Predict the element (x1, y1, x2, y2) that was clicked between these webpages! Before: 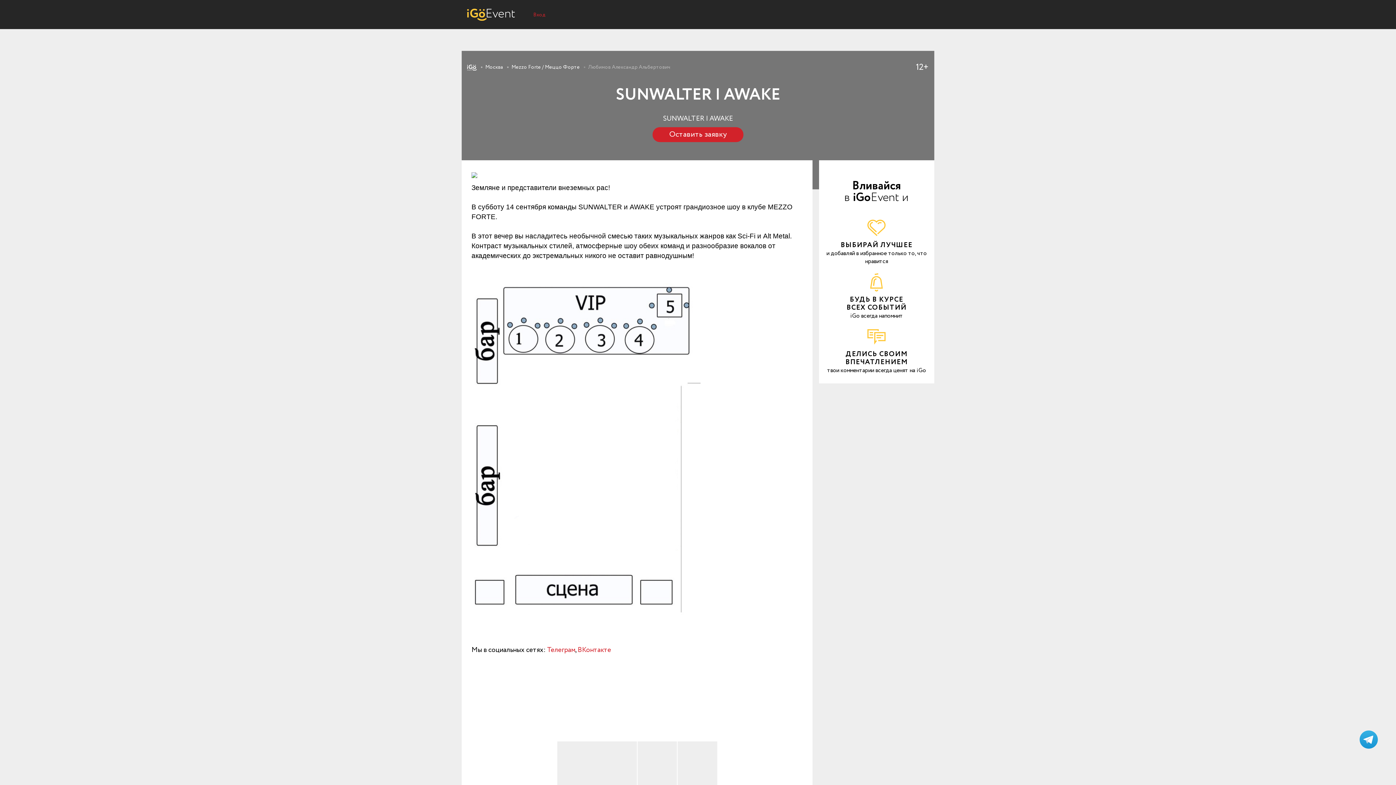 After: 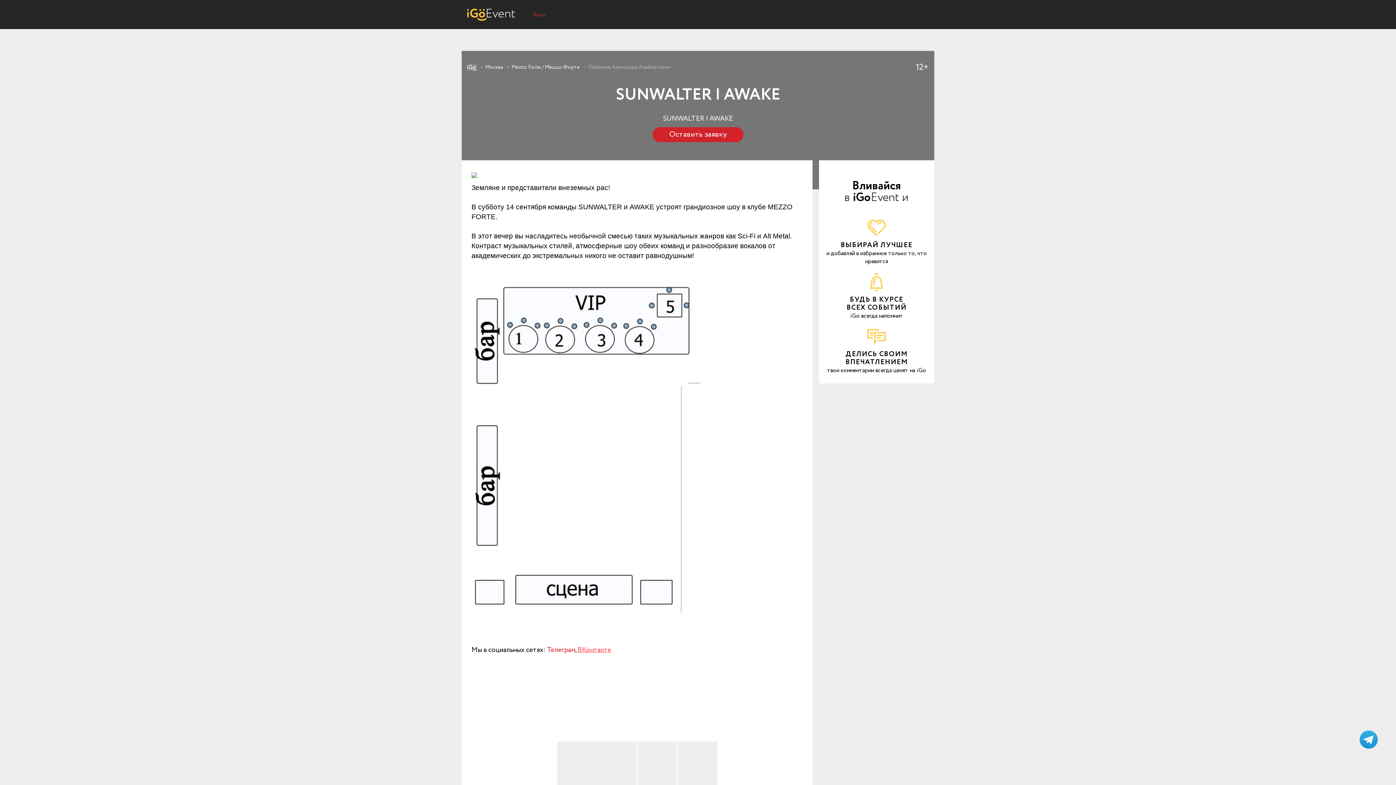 Action: label: ВКонтакте bbox: (577, 645, 611, 655)